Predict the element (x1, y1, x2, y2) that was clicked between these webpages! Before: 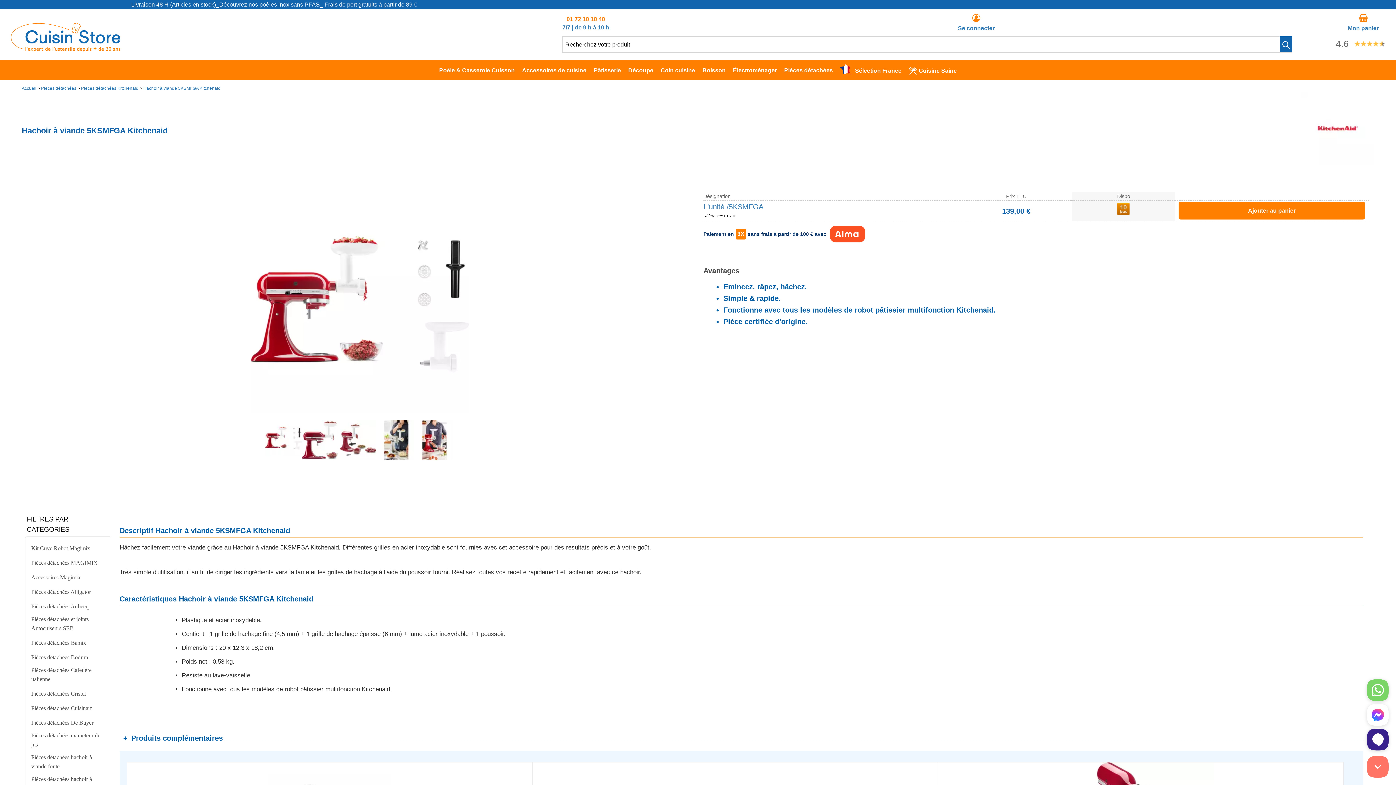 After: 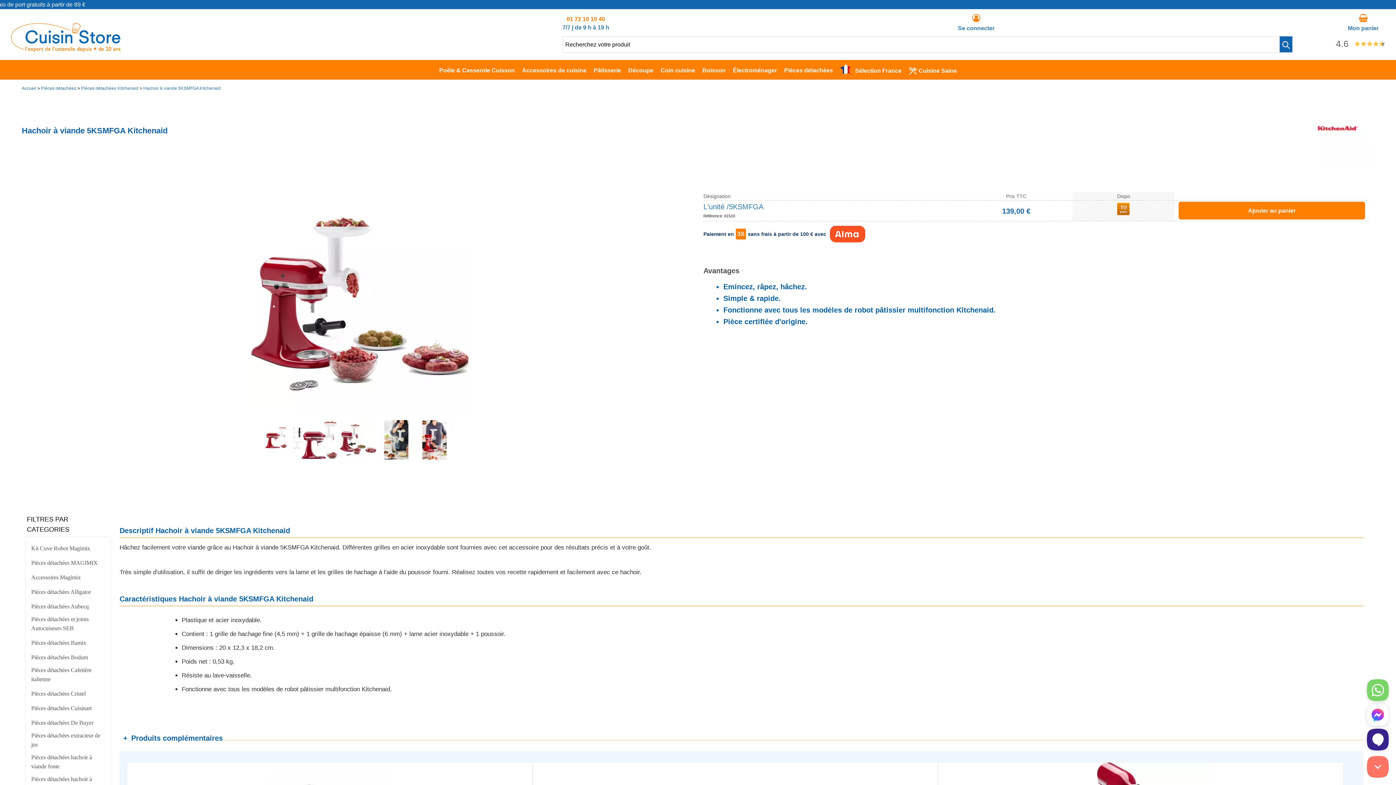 Action: bbox: (340, 453, 376, 461)